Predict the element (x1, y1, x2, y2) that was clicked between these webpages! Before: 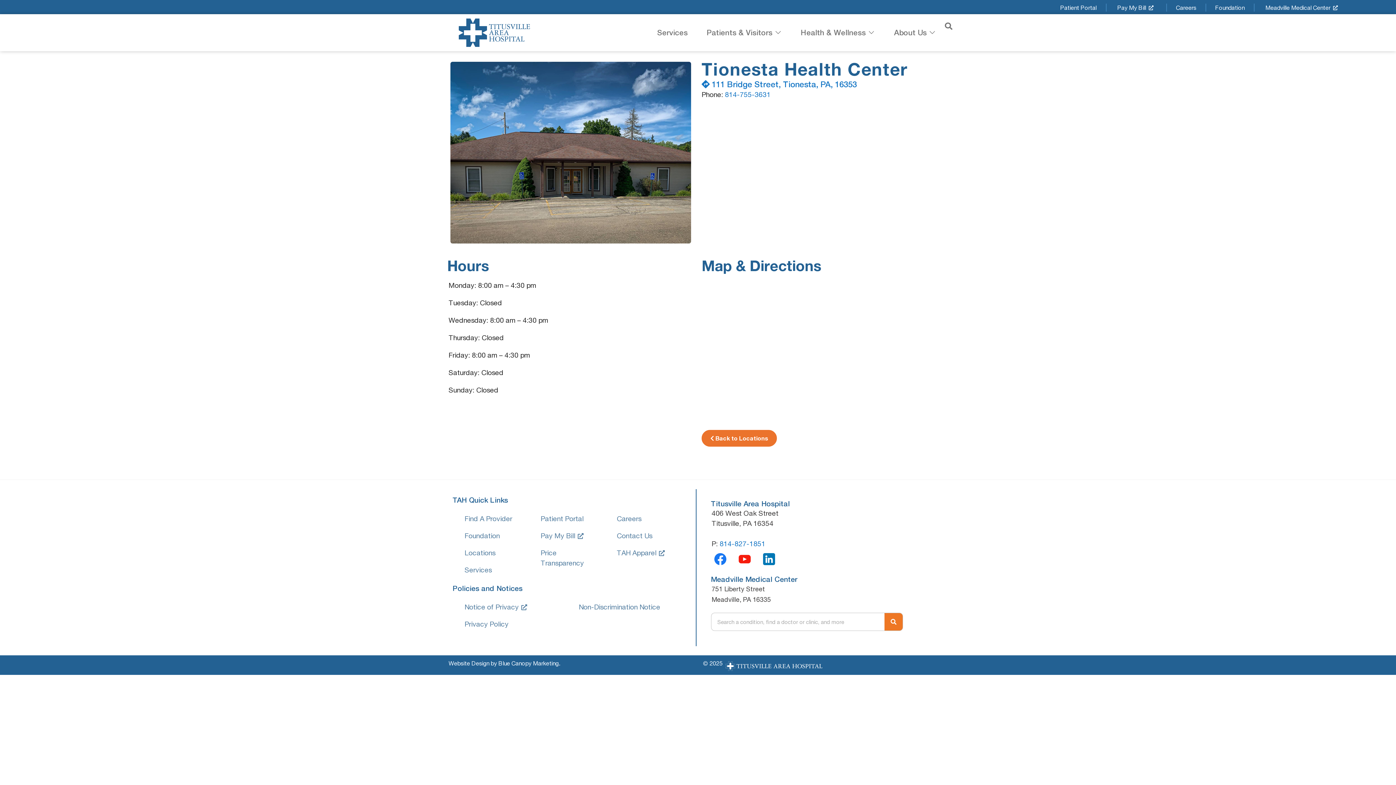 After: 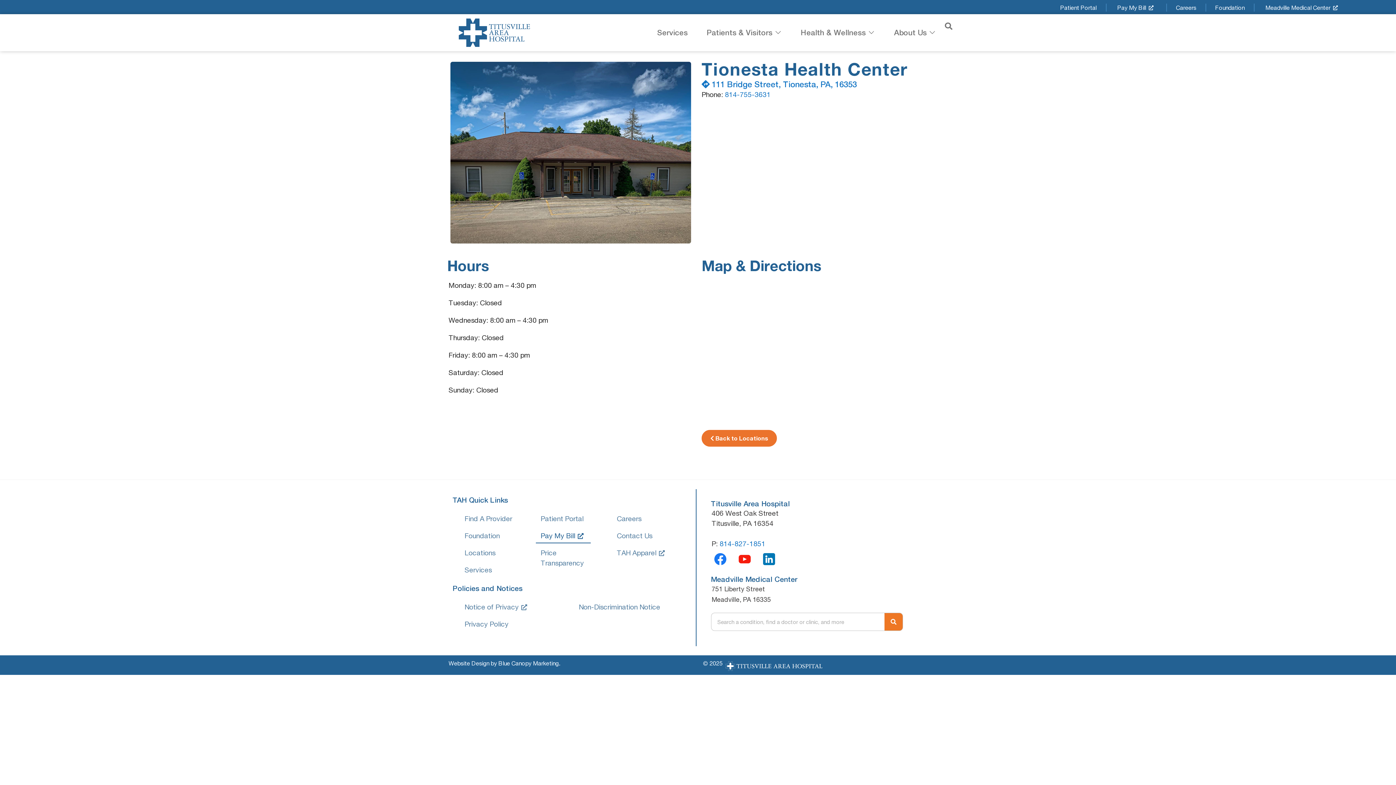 Action: label: Pay My Bill bbox: (536, 528, 591, 543)